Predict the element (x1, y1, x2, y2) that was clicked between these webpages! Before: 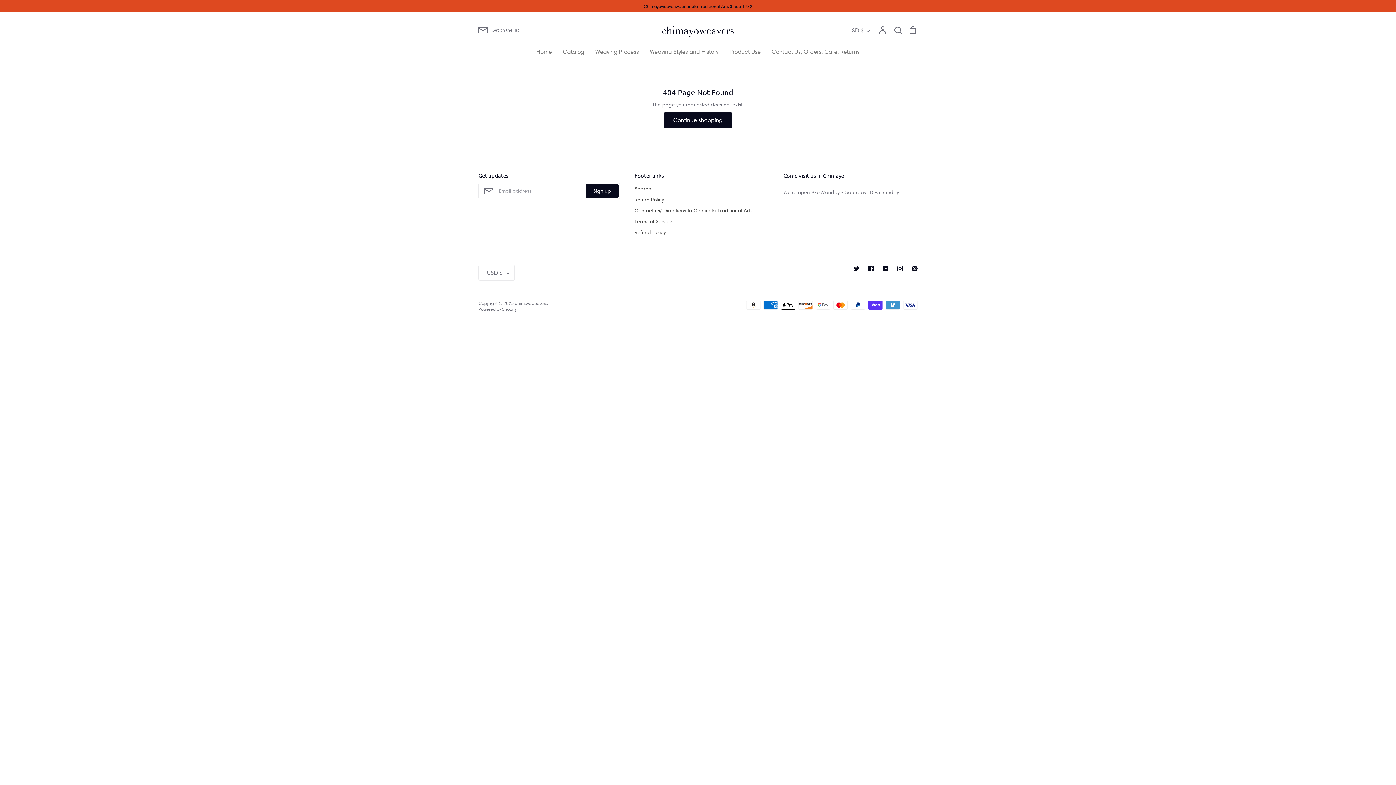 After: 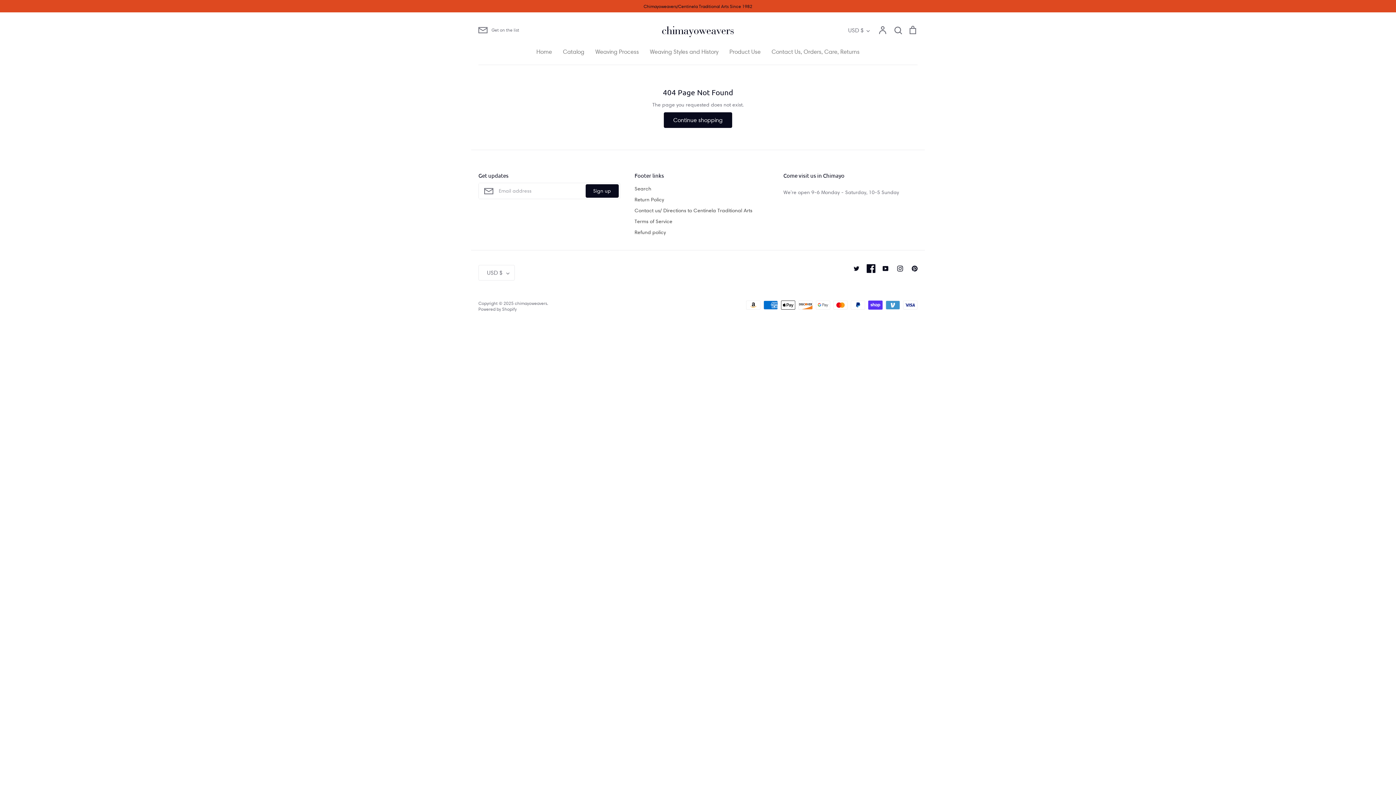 Action: bbox: (864, 261, 878, 276) label: Facebook